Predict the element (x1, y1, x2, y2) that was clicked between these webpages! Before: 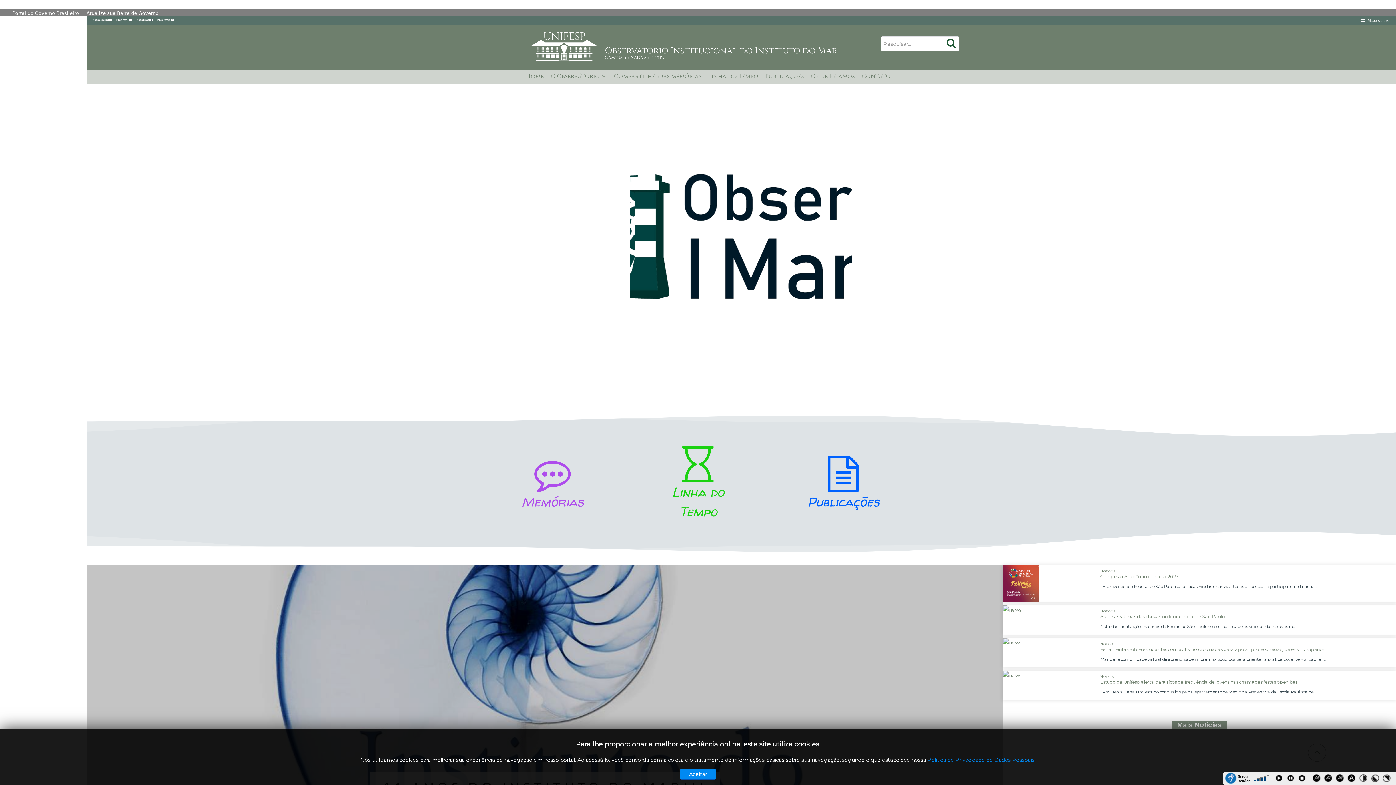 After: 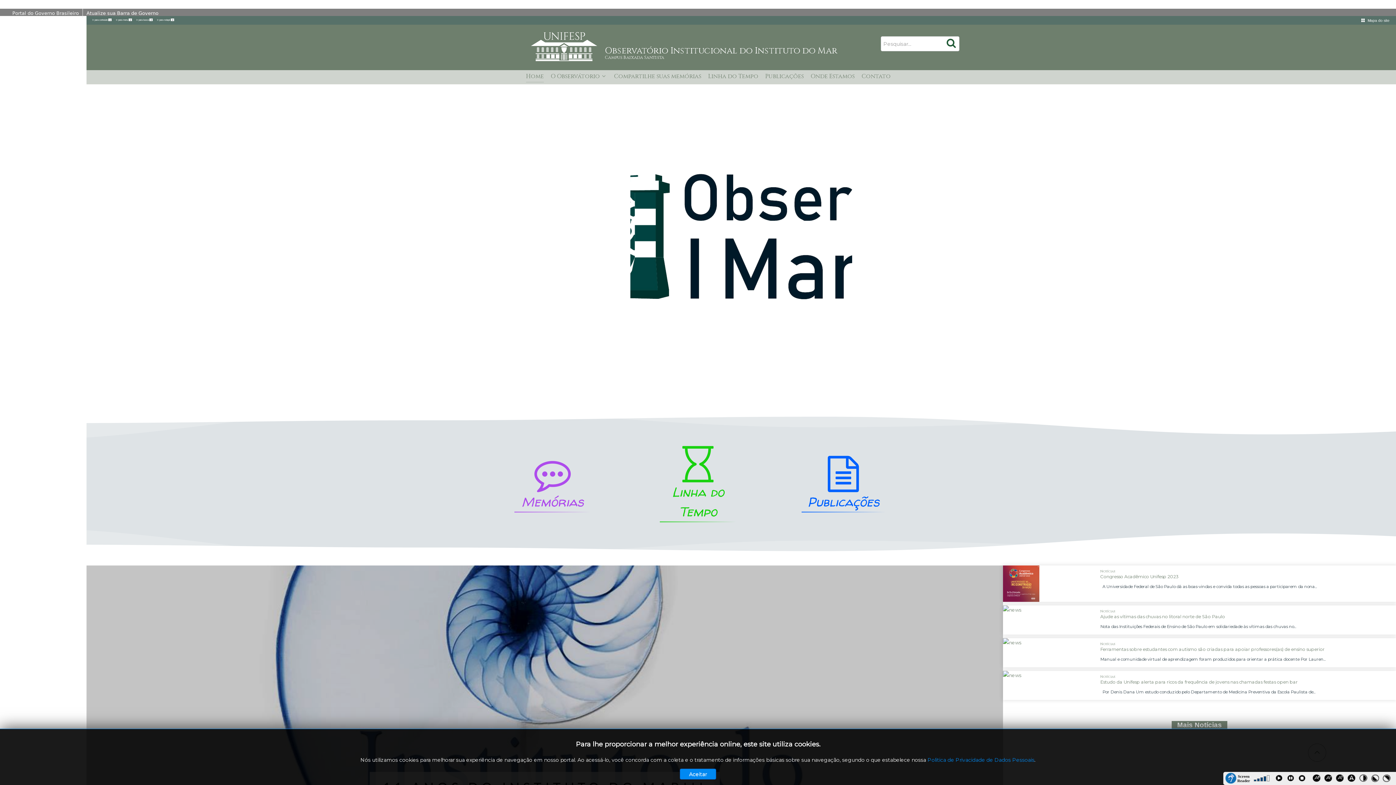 Action: bbox: (526, 71, 544, 83) label: Home